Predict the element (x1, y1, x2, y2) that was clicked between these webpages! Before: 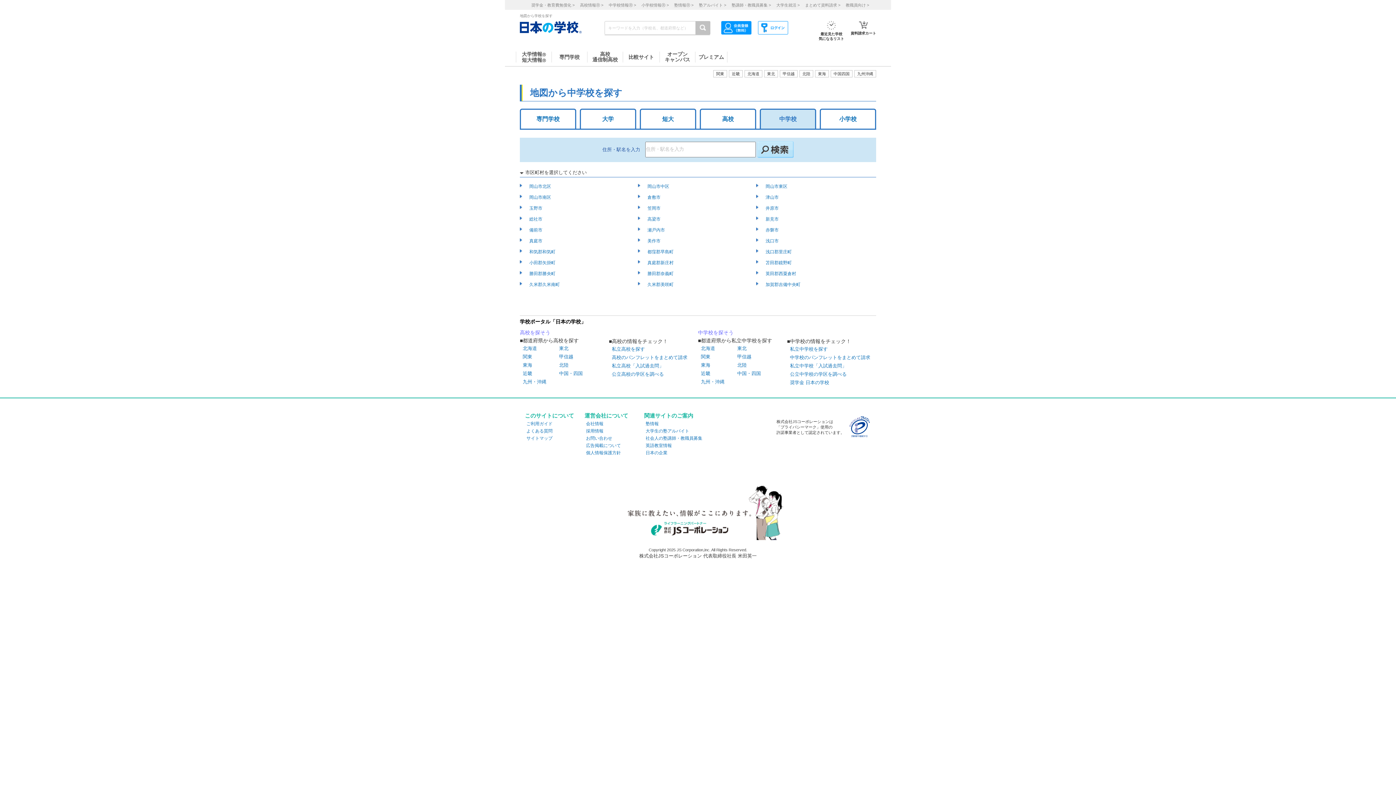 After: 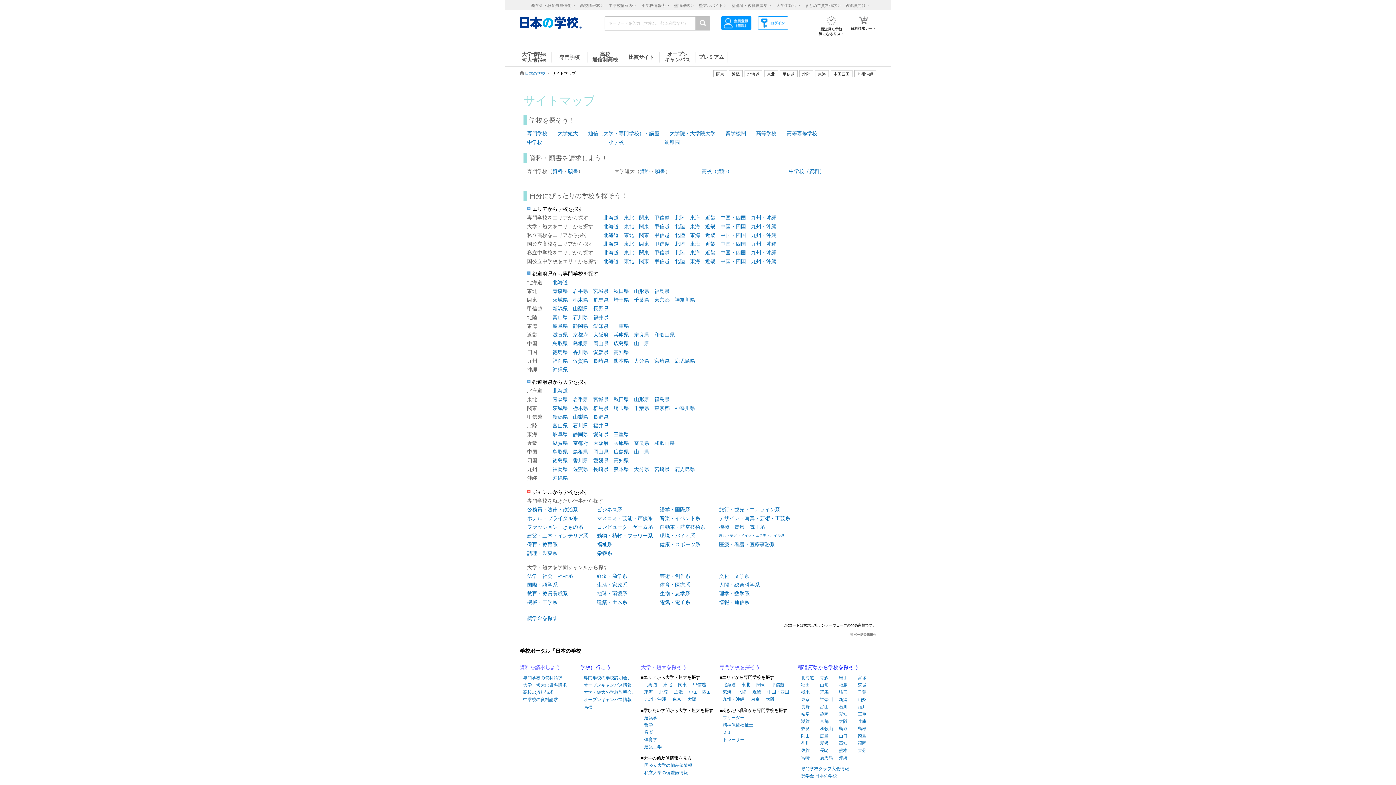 Action: bbox: (526, 436, 552, 441) label: サイトマップ